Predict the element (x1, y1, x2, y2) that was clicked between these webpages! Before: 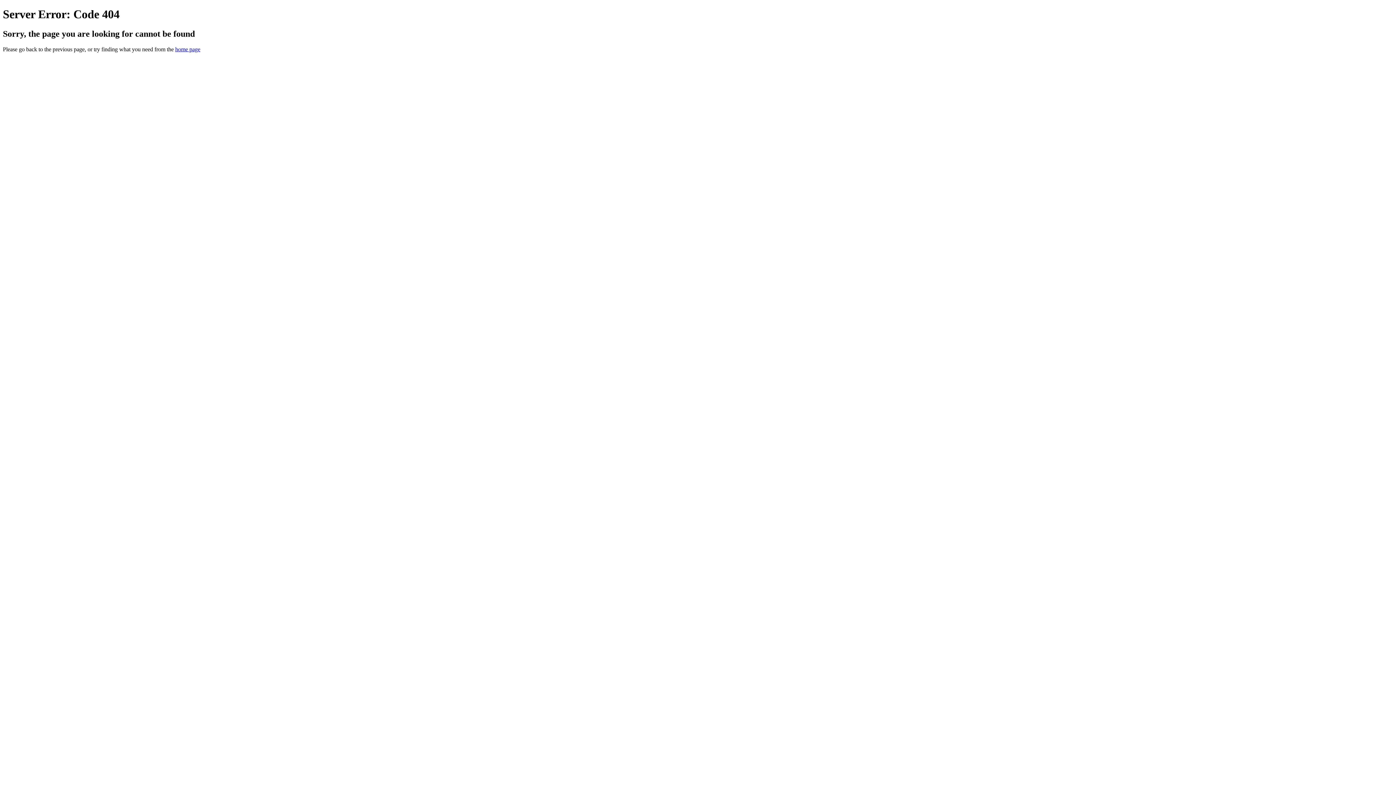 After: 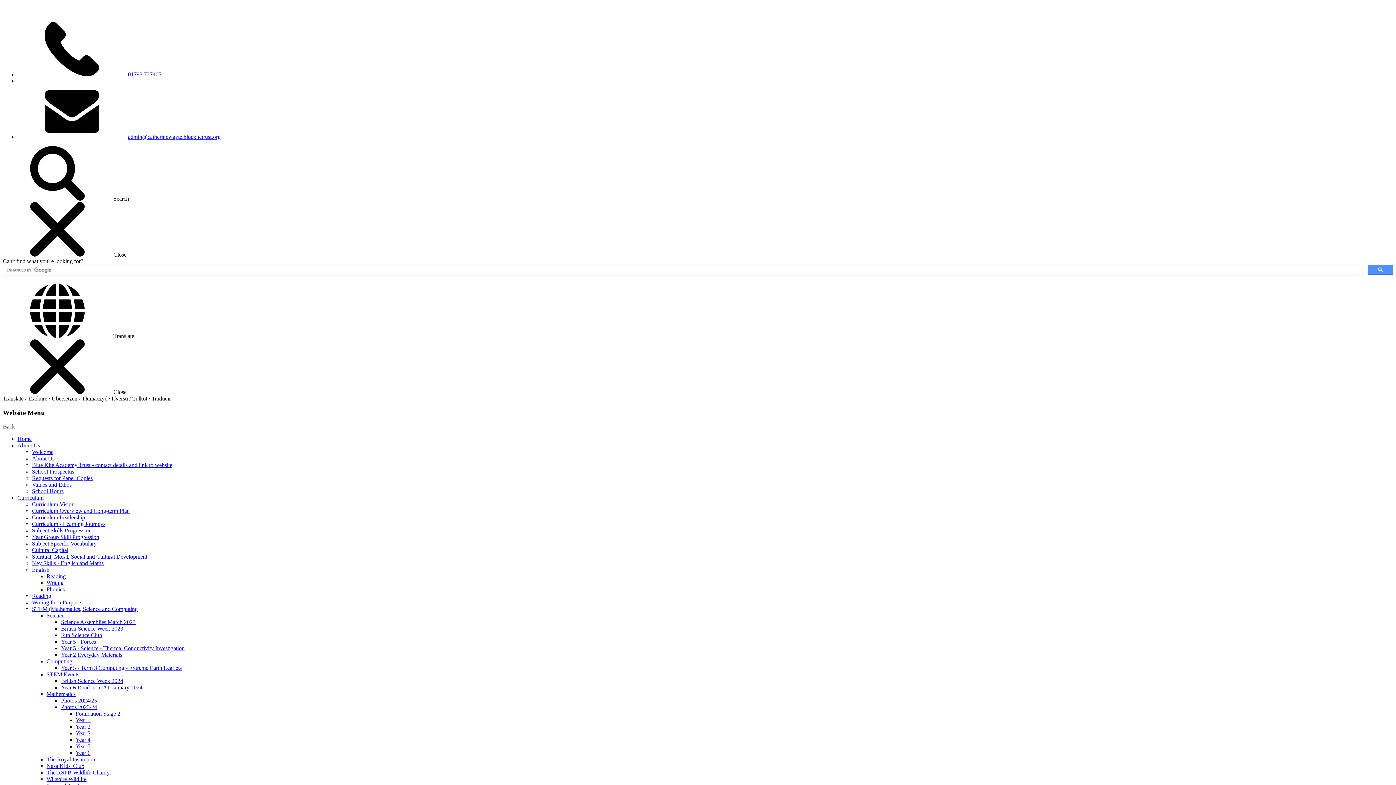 Action: label: home page bbox: (175, 46, 200, 52)